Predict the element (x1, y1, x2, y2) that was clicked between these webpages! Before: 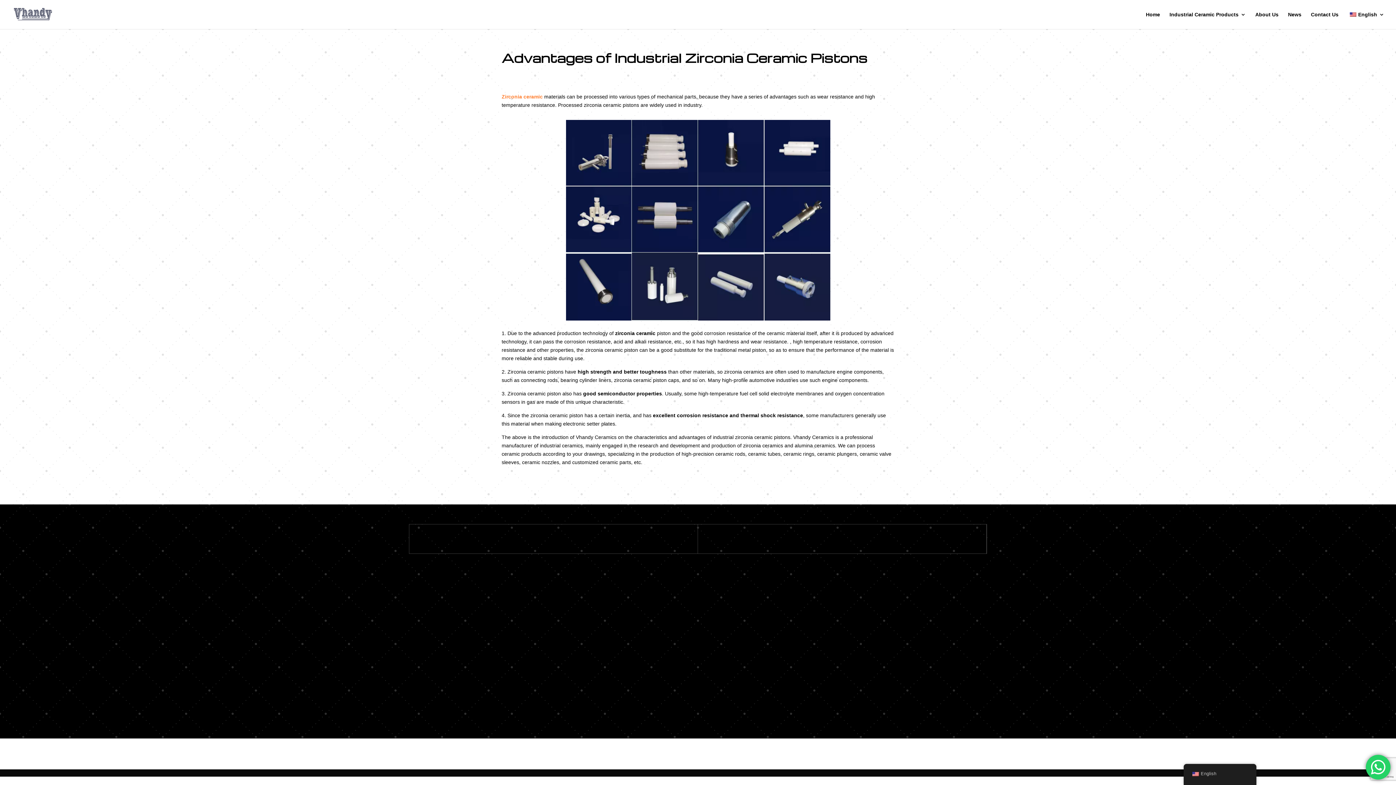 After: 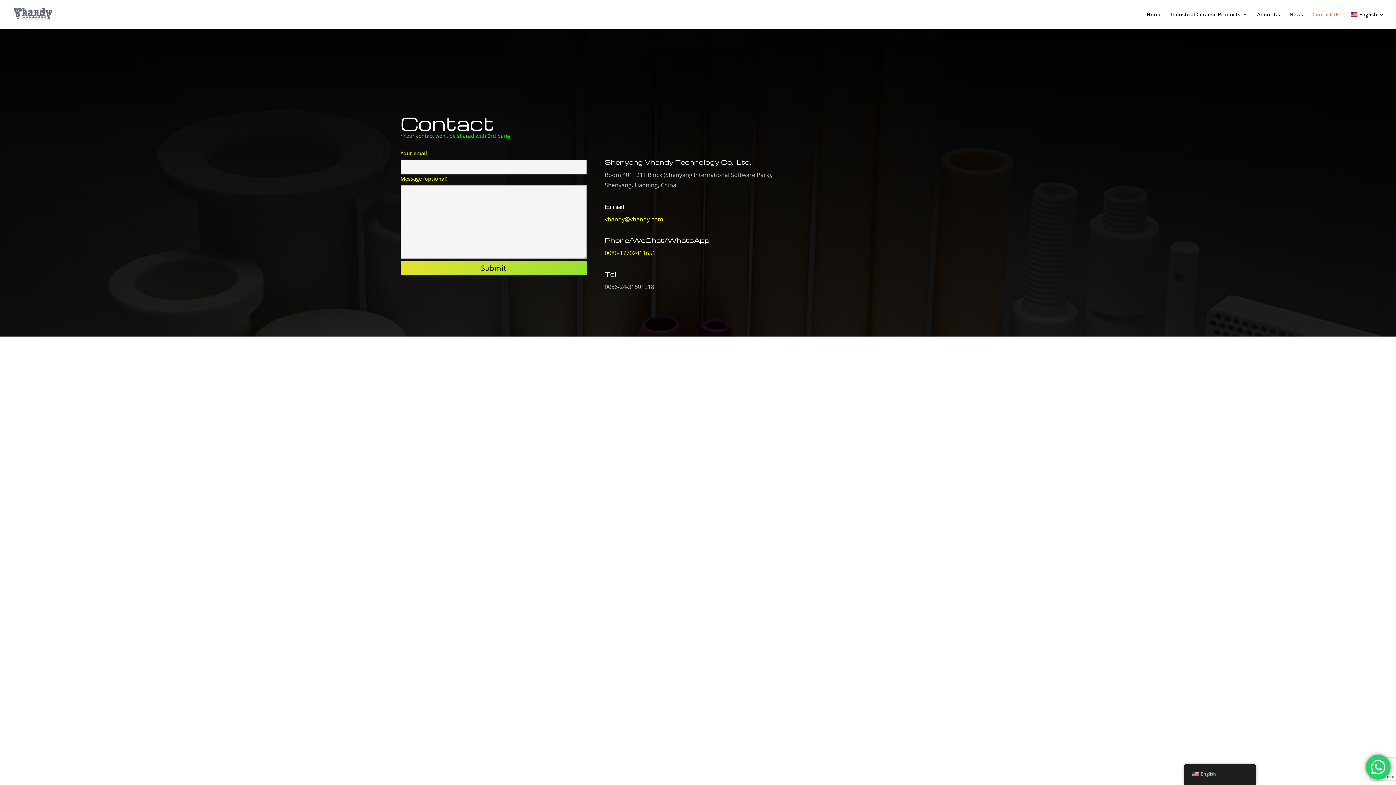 Action: bbox: (1311, 12, 1338, 29) label: Contact Us